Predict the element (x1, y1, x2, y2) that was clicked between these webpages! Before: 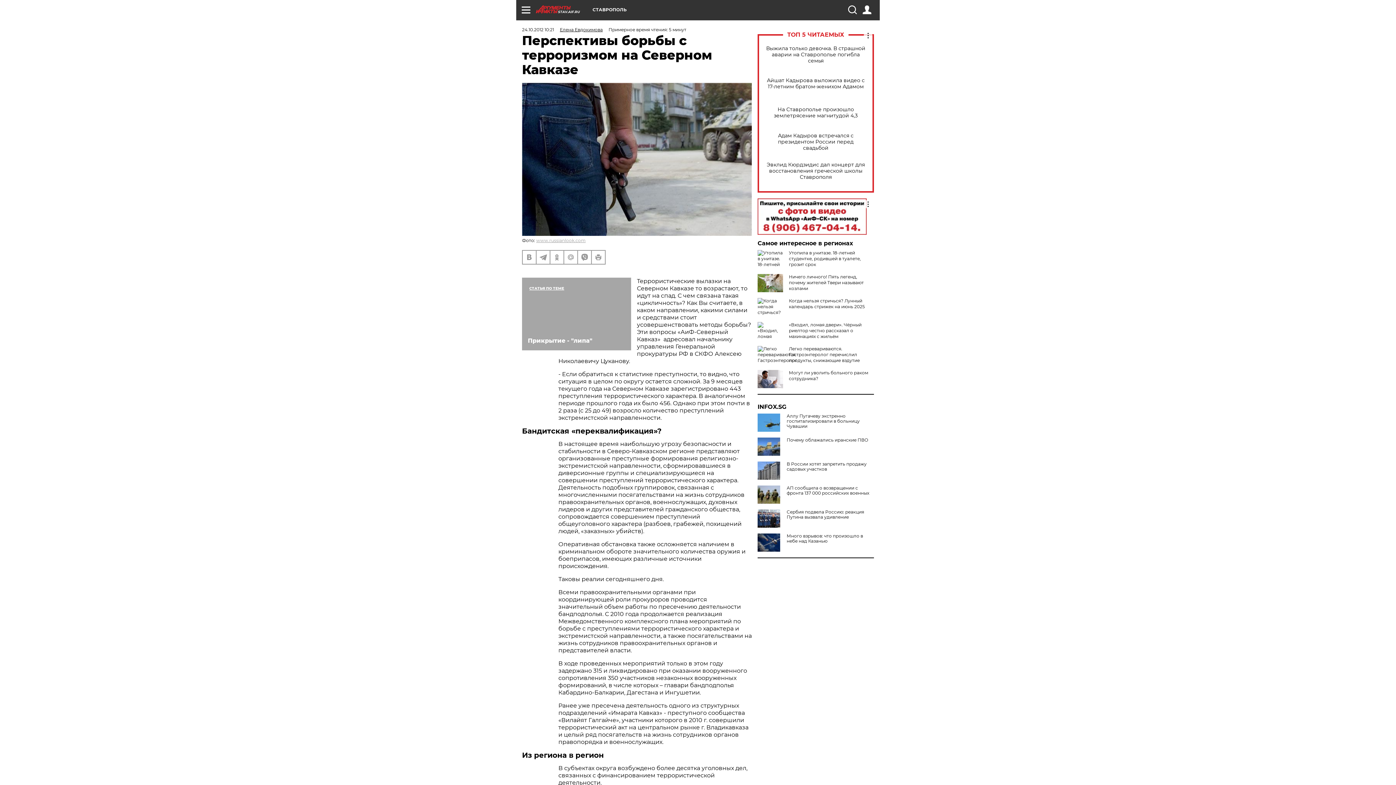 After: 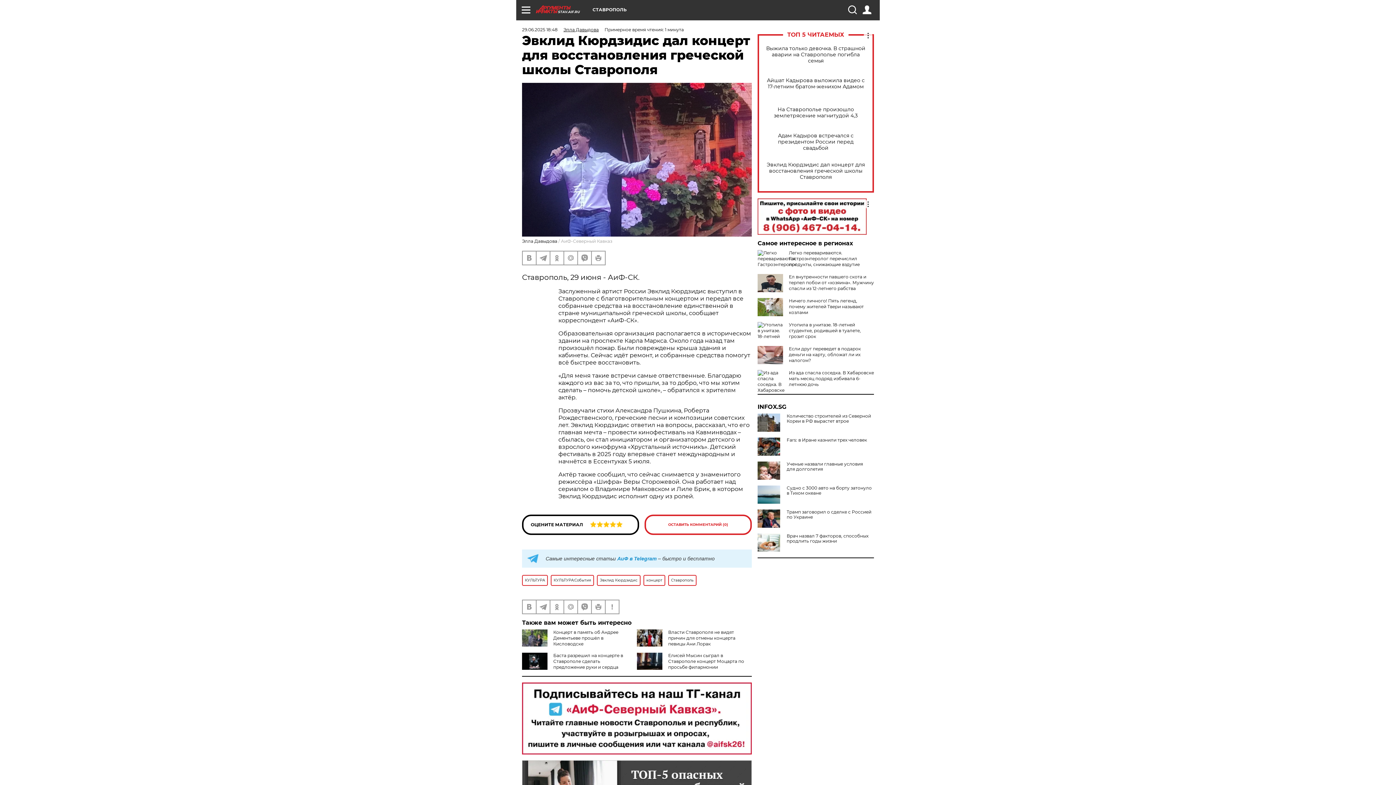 Action: label: Эвклид Кюрдзидис дал концерт для восстановления греческой школы Ставрополя bbox: (765, 161, 866, 180)